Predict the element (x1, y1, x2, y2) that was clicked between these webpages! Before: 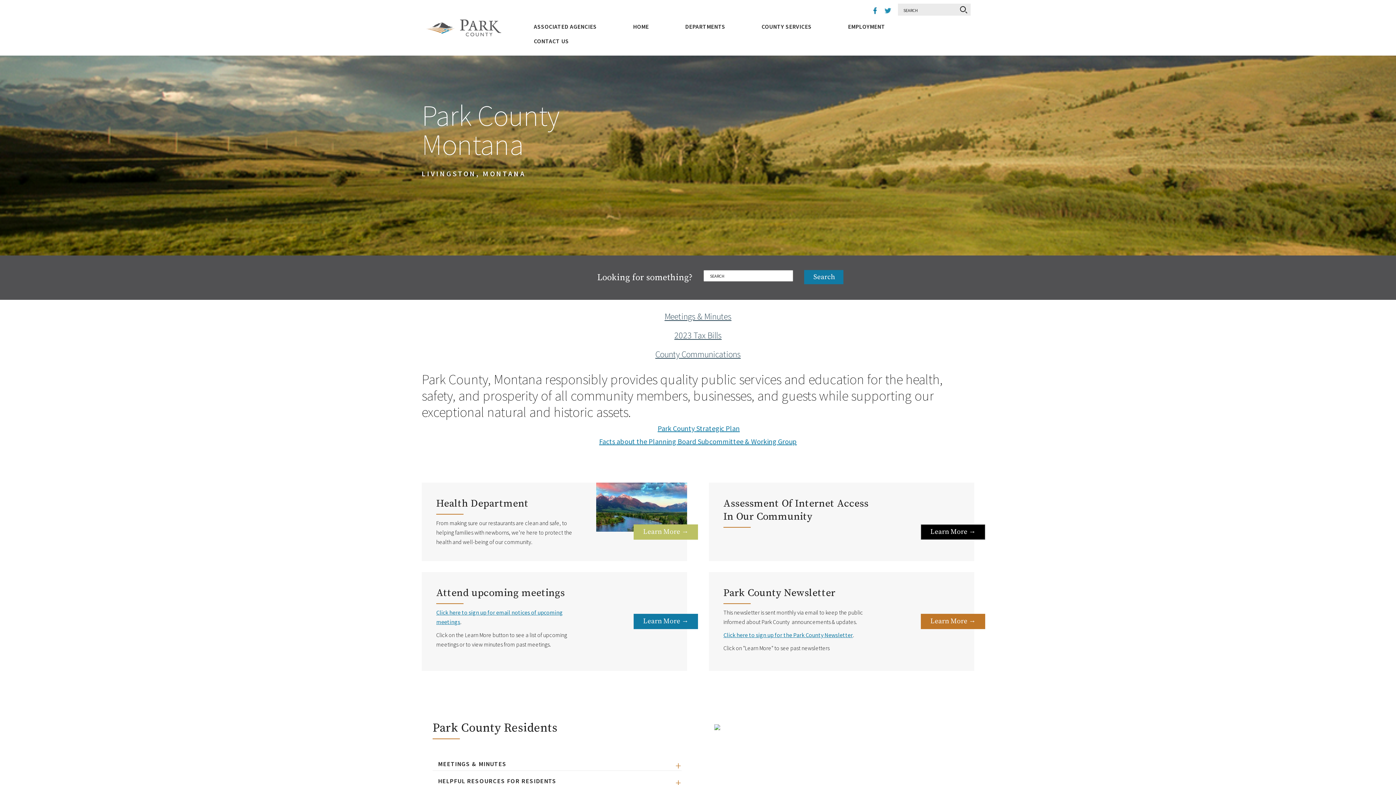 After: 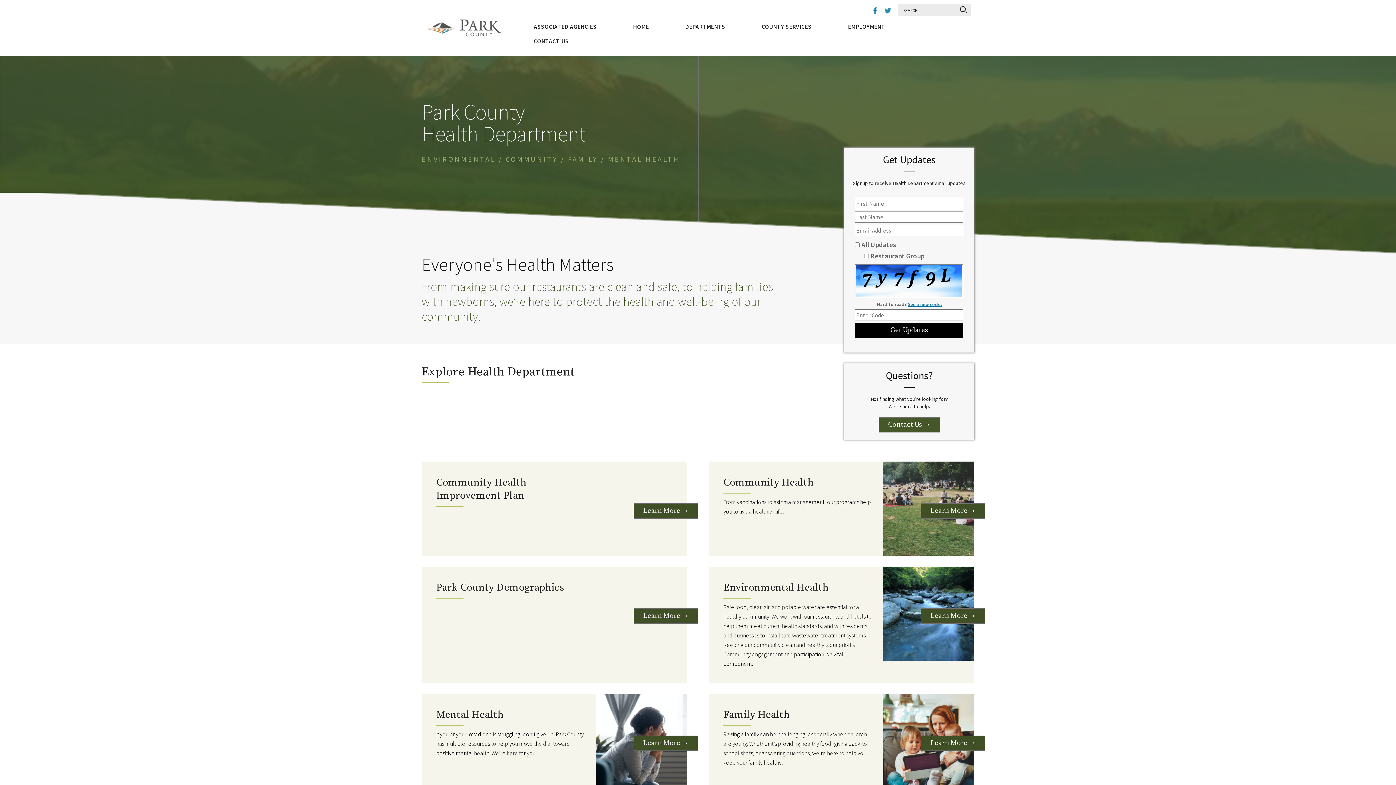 Action: label: Learn More → bbox: (633, 524, 698, 540)